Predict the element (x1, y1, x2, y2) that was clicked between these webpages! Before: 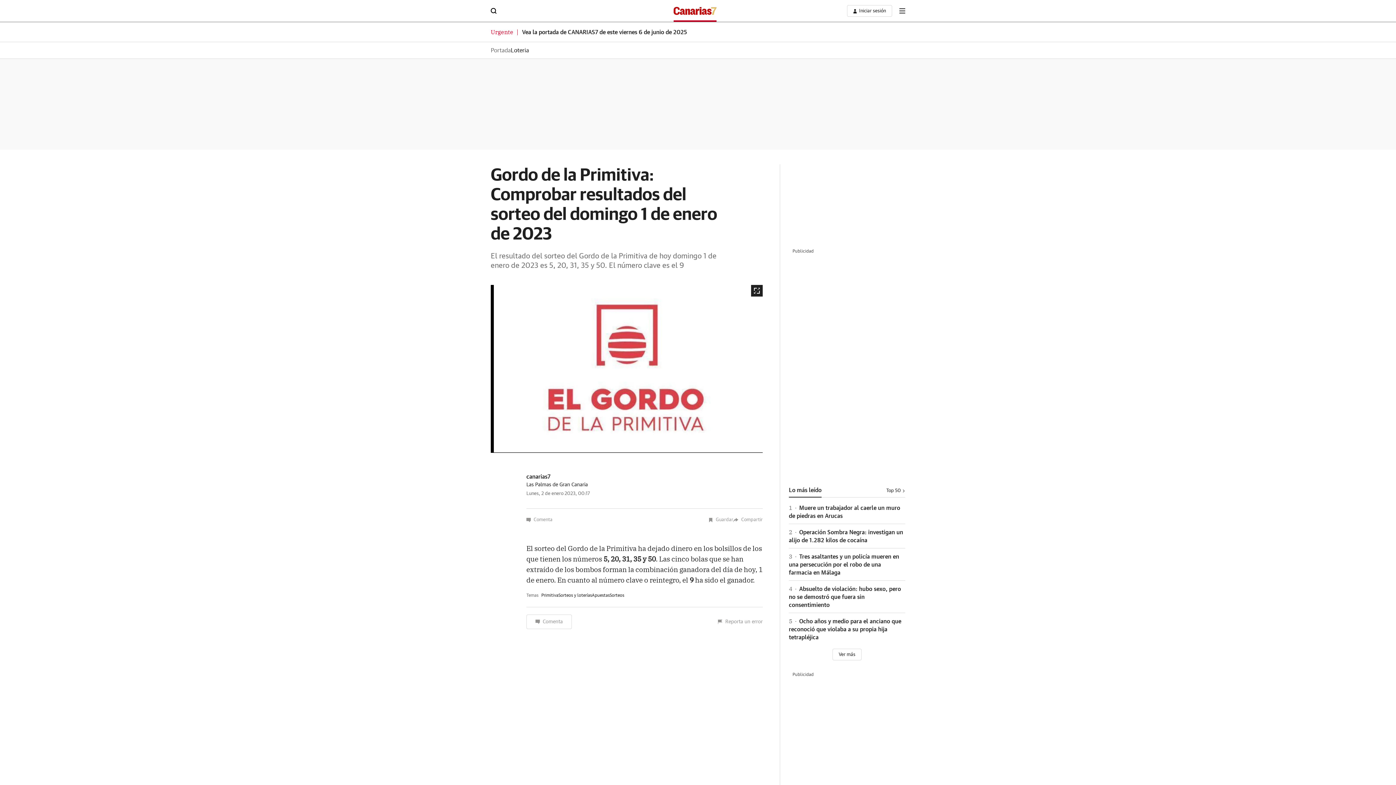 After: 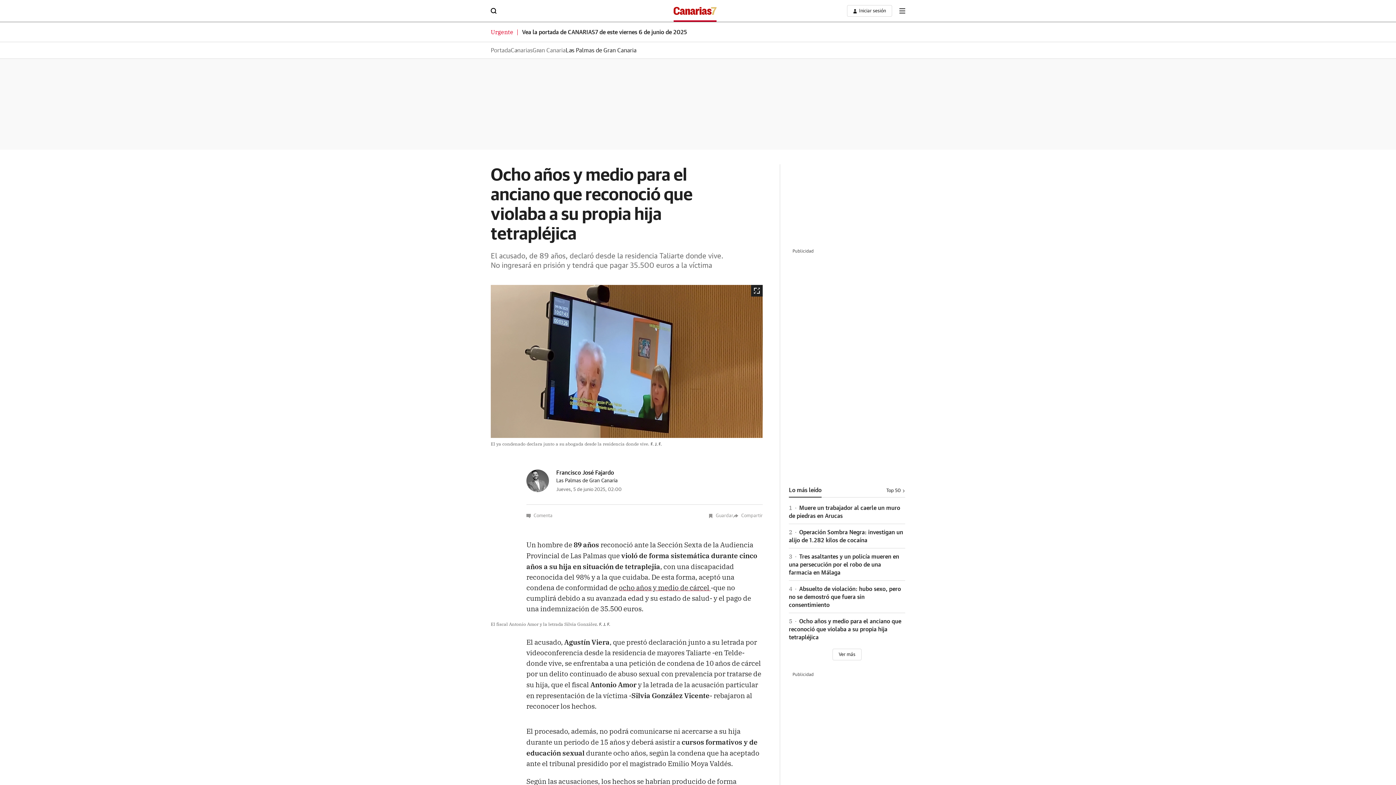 Action: label: 5 Ocho años y medio para el anciano que reconoció que violaba a su propia hija tetrapléjica bbox: (789, 618, 901, 640)